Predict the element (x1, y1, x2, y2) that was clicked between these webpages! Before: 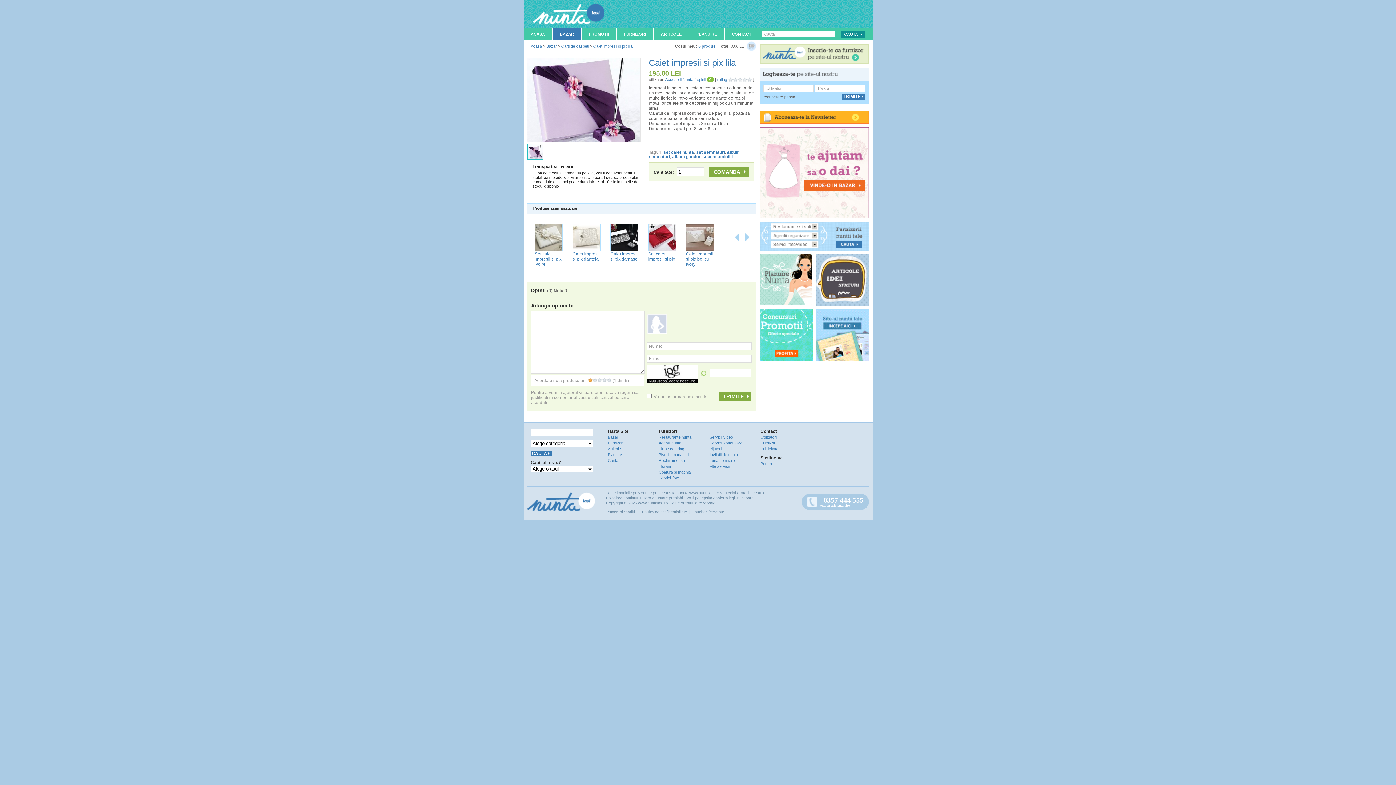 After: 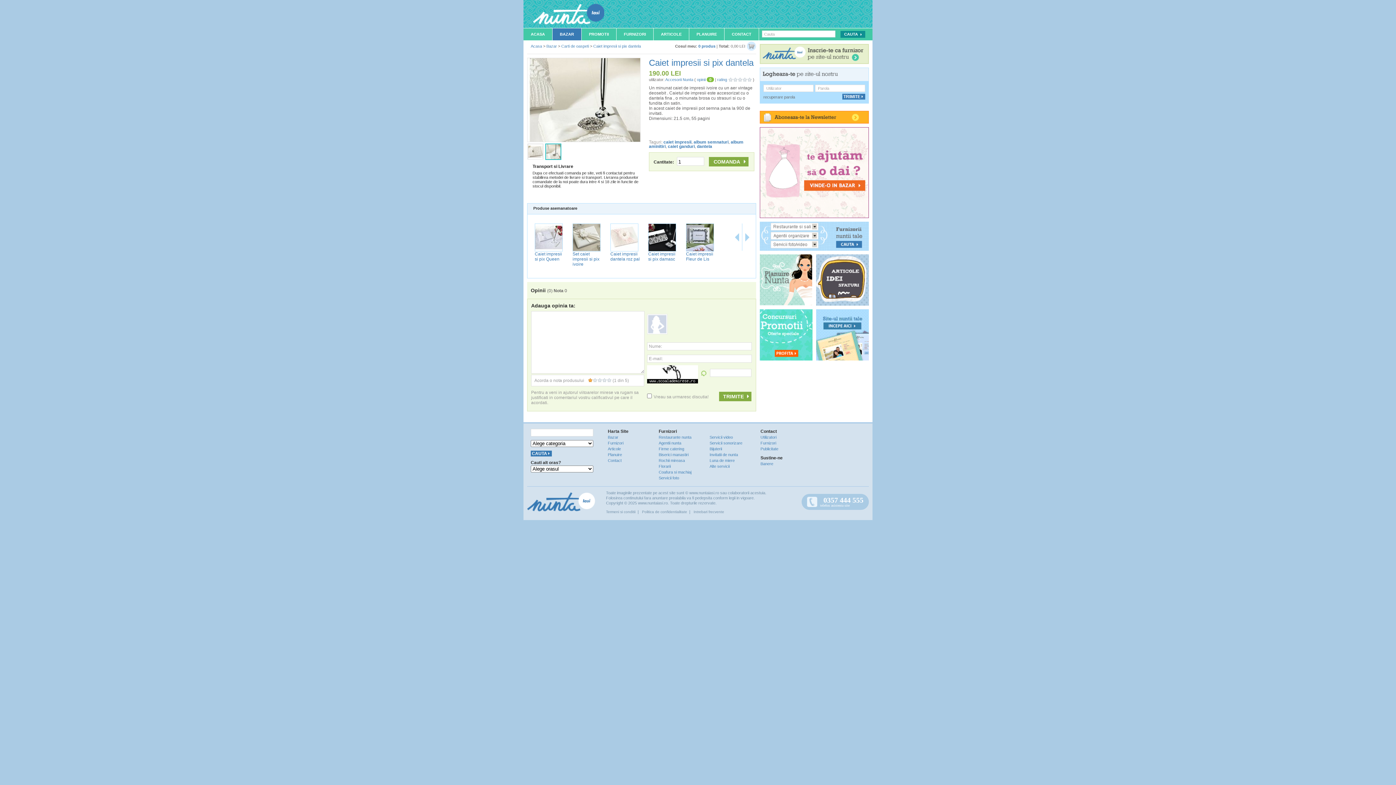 Action: bbox: (572, 248, 600, 252)